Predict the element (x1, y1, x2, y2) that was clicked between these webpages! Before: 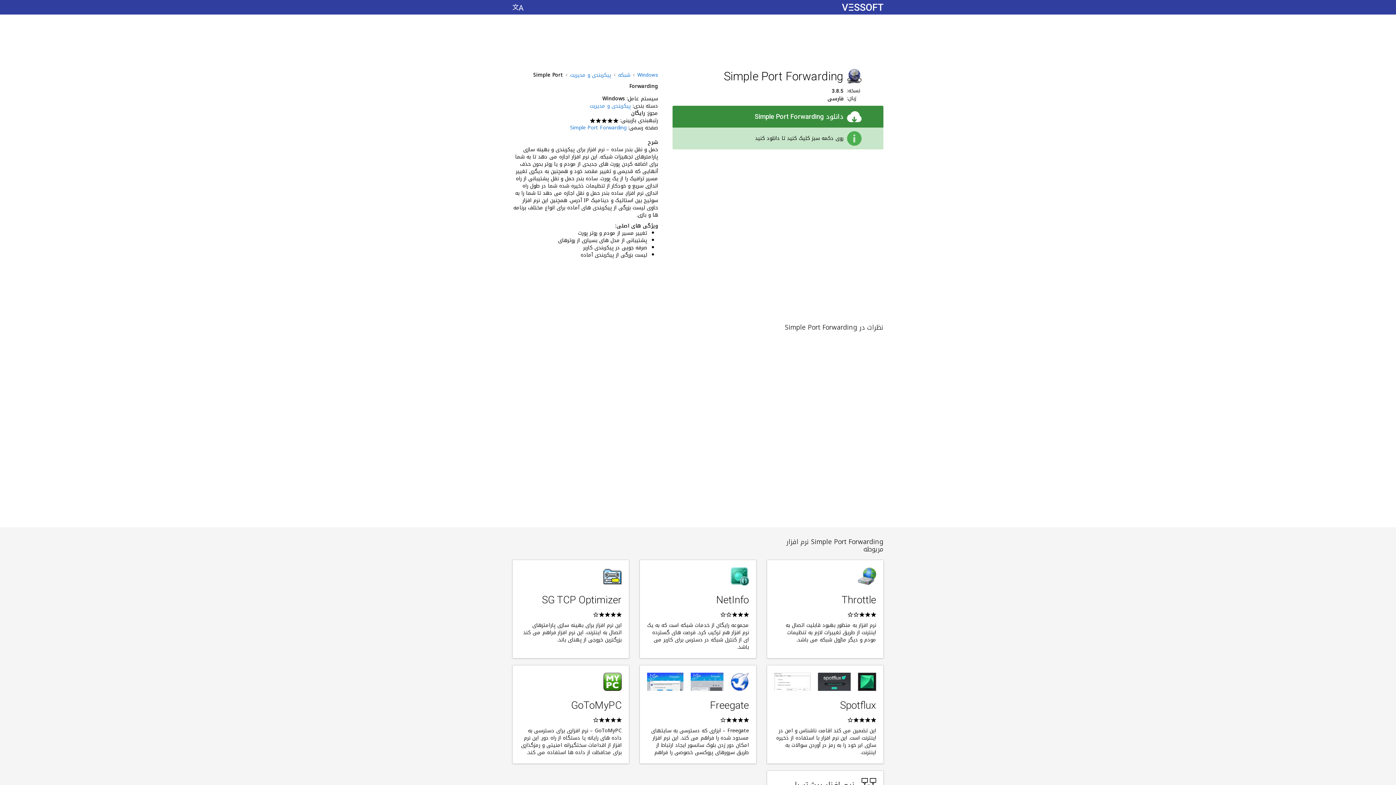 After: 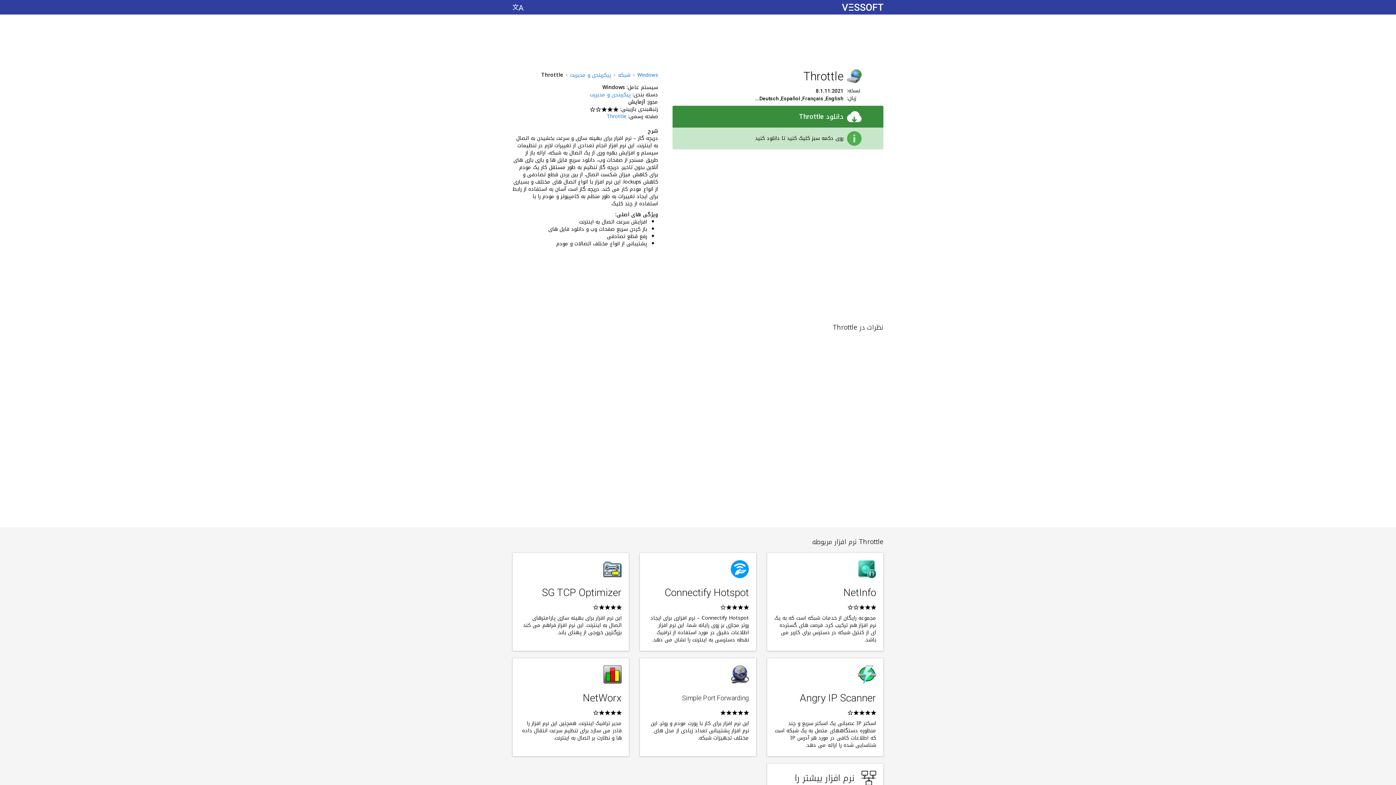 Action: label: Throttle
نرم افزار به منظور بهبود قابلیت اتصال به اینترنت از طریق تغییرات لازم به تنظیمات مودم و دیگر ماژول شبکه می باشد. bbox: (767, 560, 883, 658)